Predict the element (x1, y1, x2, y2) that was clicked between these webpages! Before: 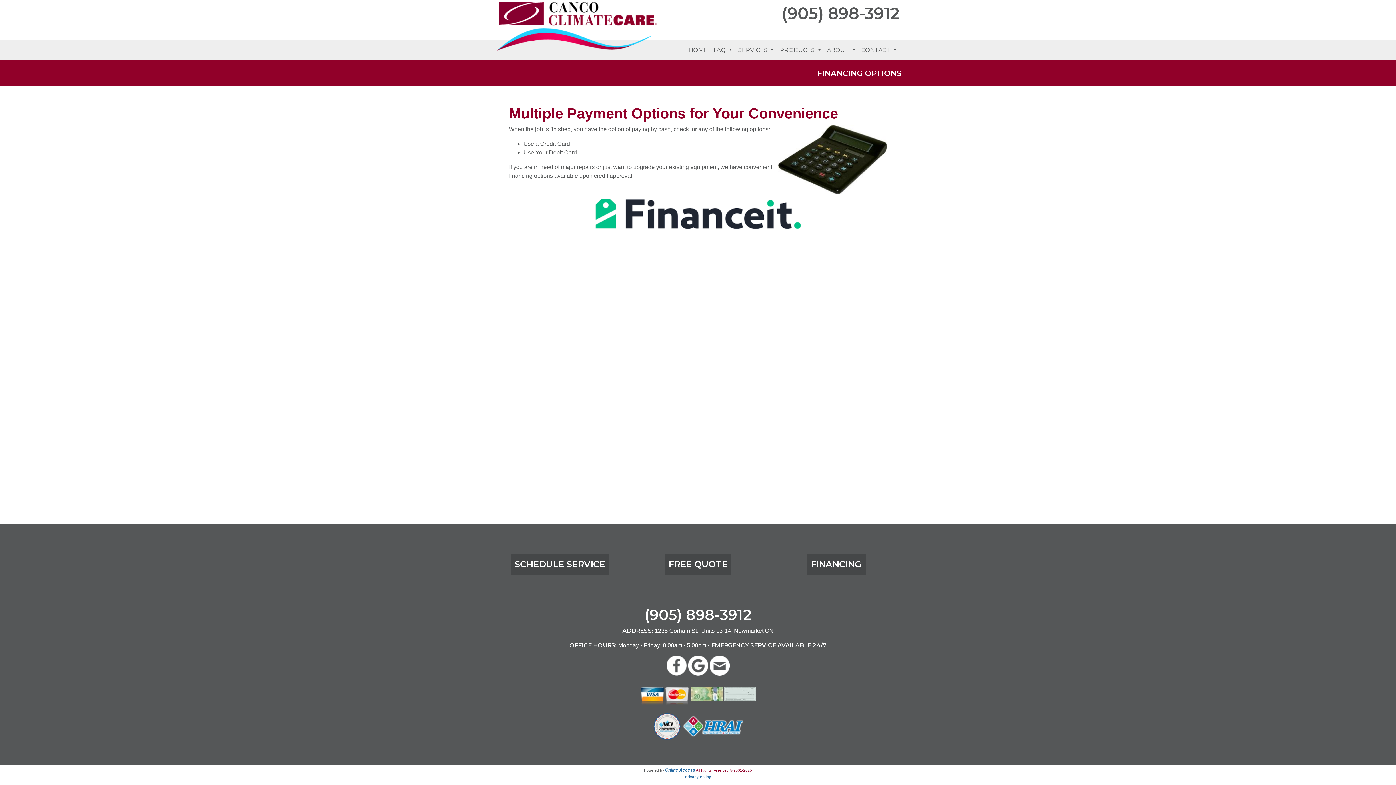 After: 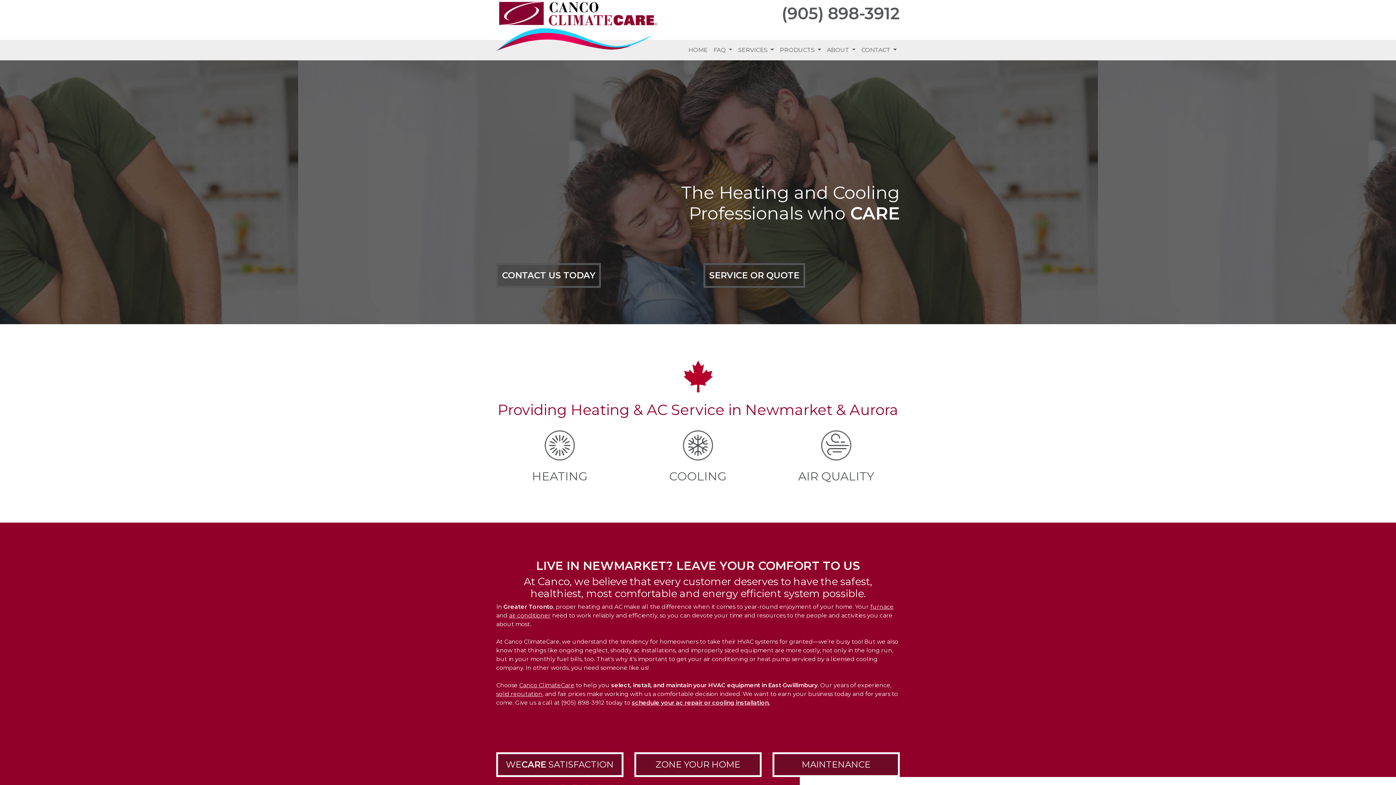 Action: bbox: (496, 1, 658, 51)